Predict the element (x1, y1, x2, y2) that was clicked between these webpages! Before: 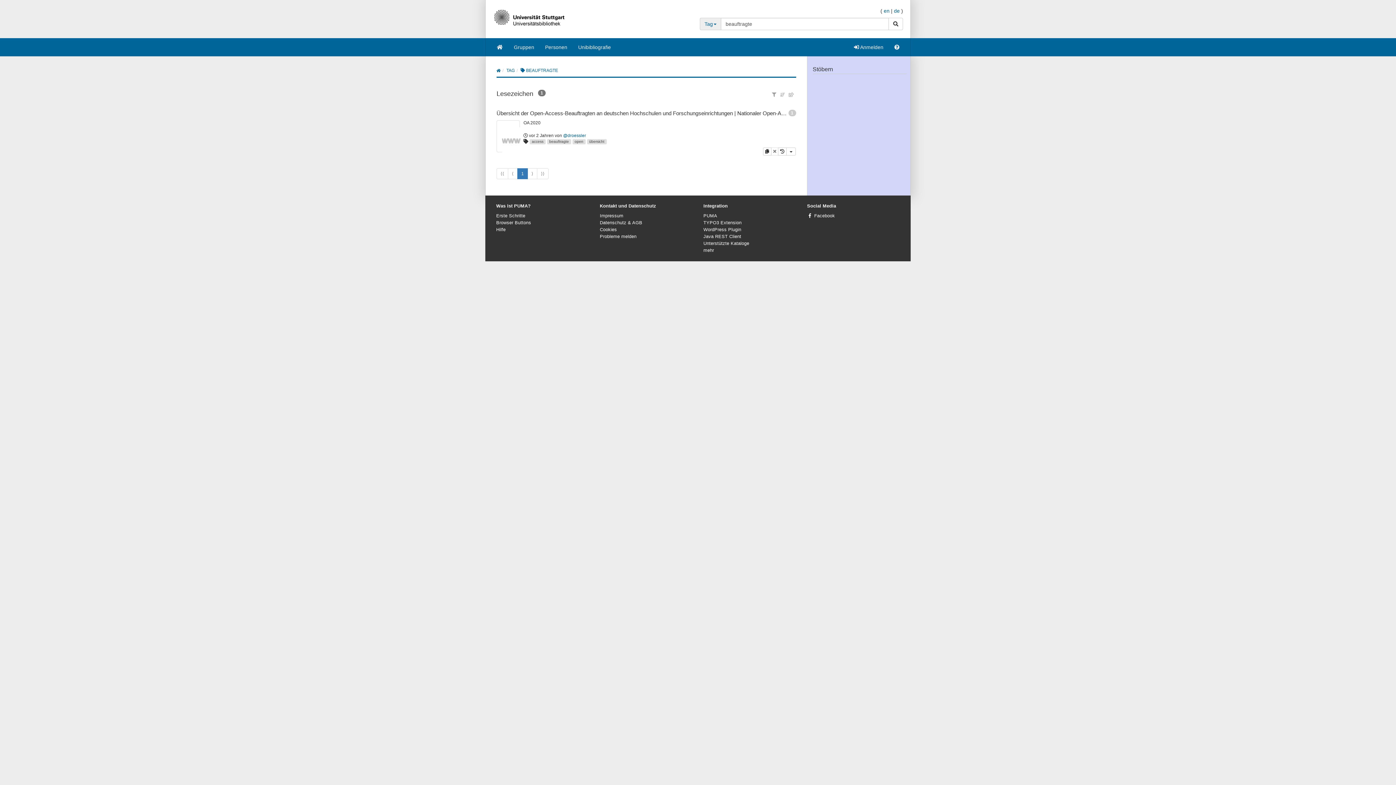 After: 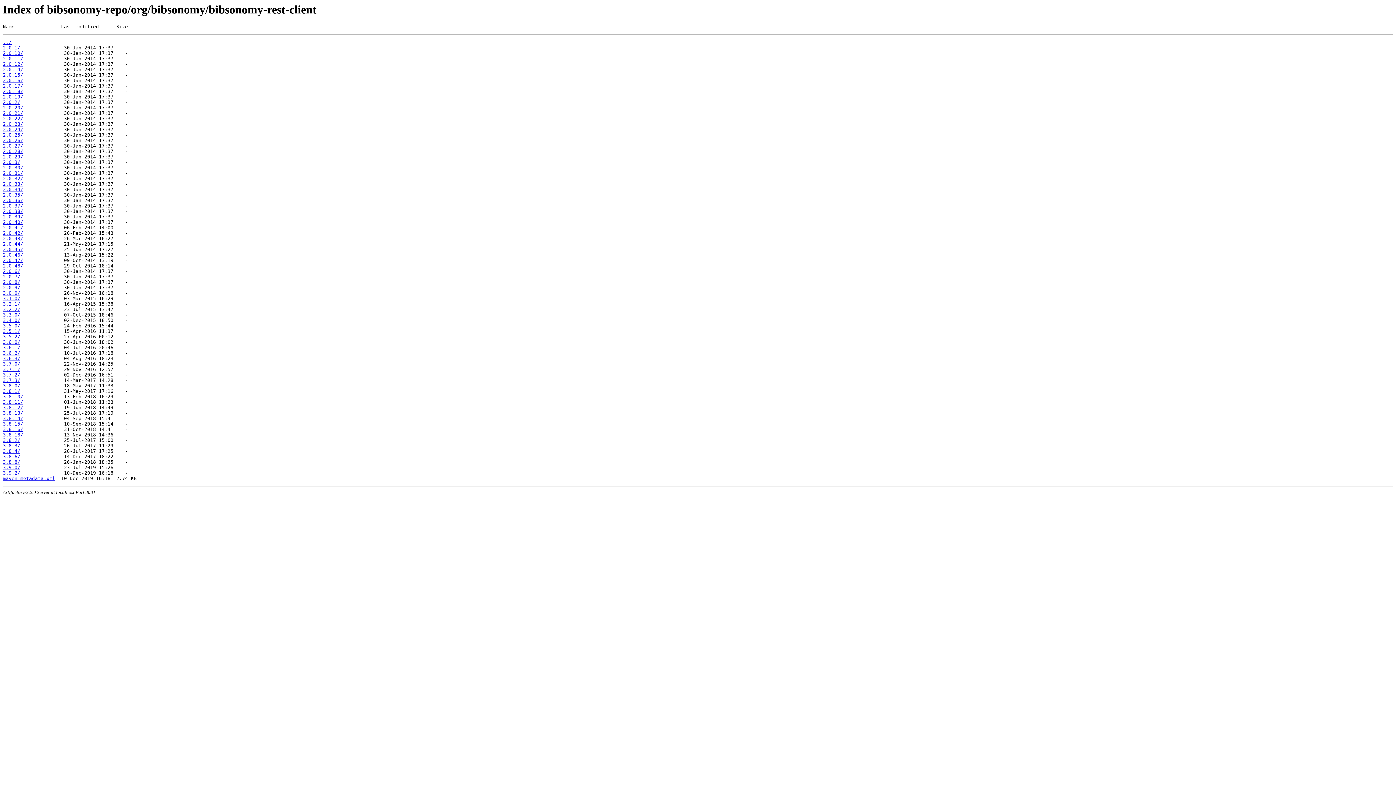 Action: label: Java REST Client bbox: (703, 234, 741, 239)